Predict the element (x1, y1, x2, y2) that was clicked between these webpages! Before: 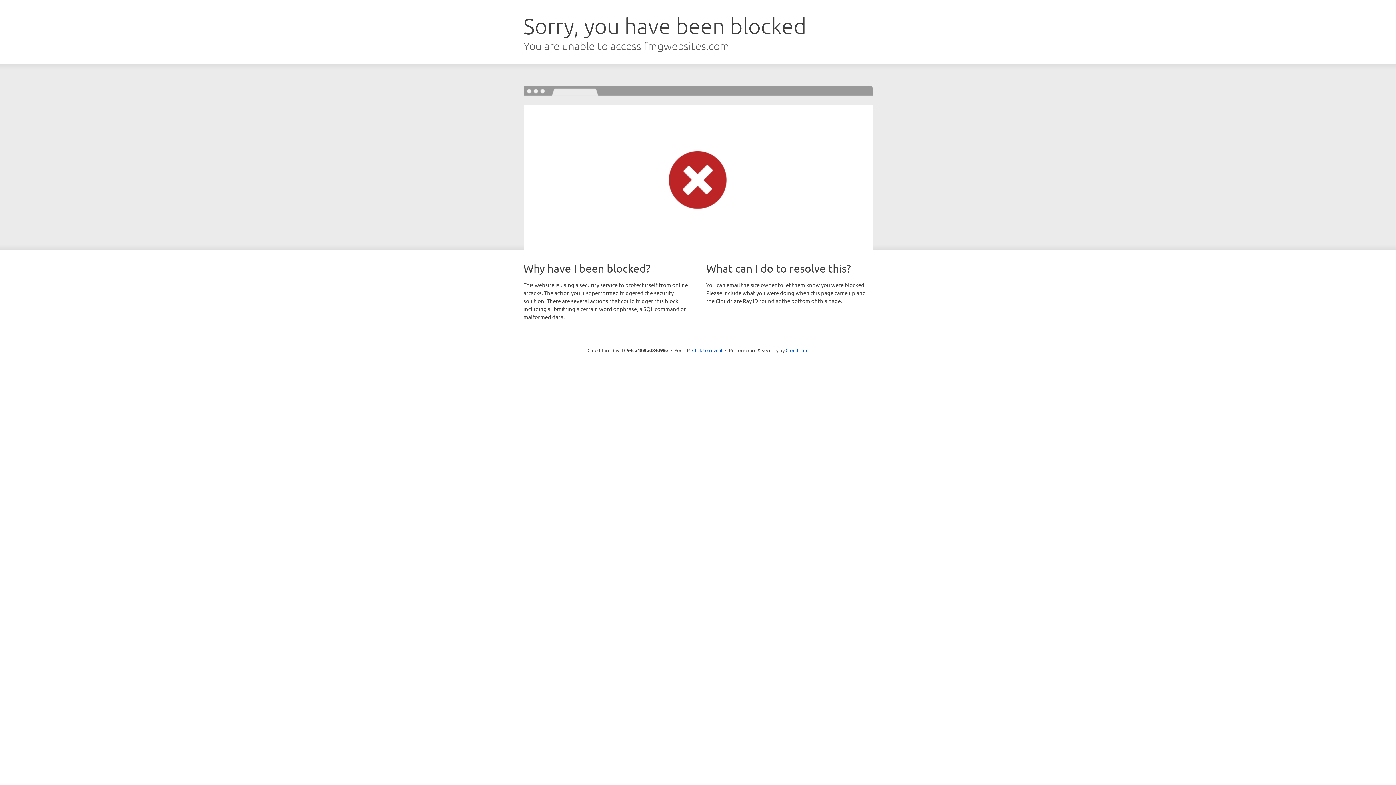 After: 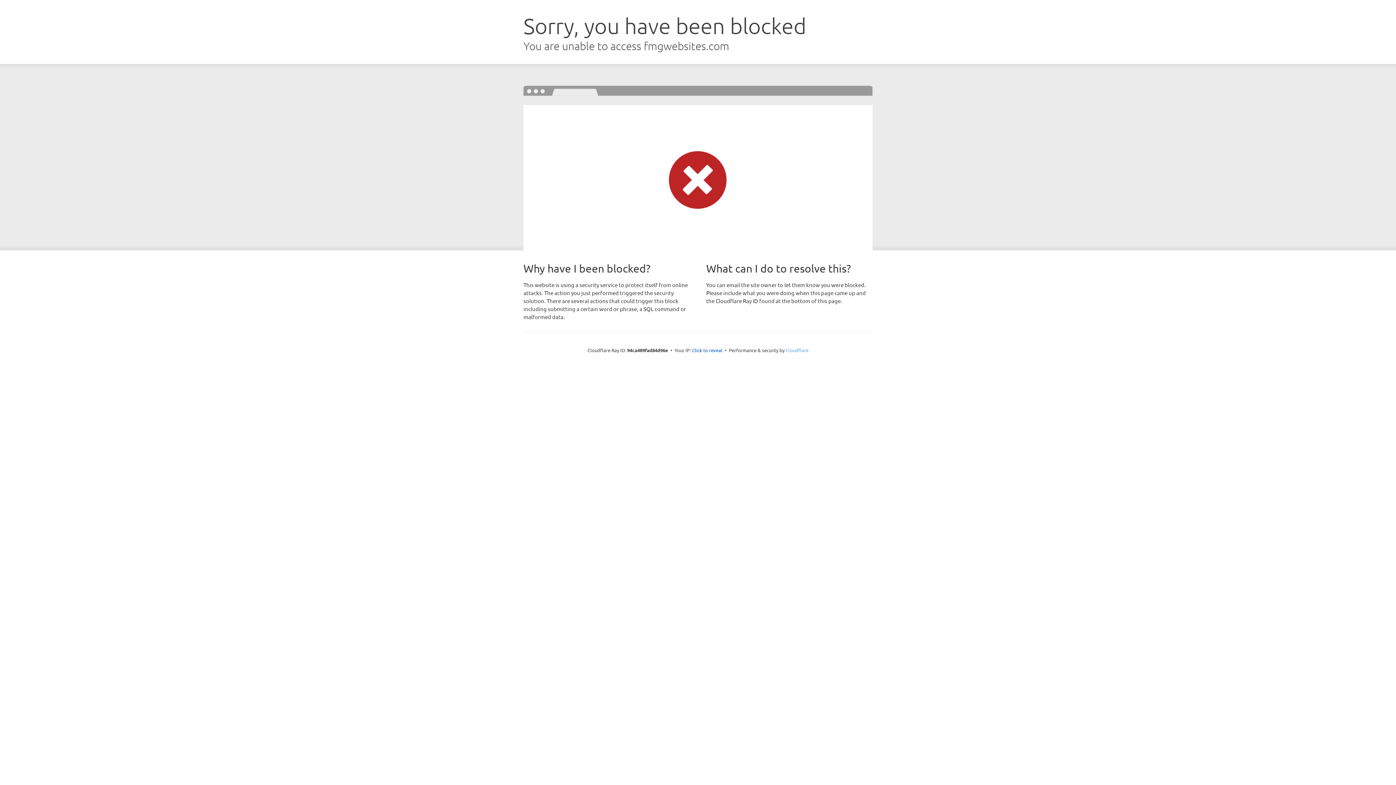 Action: label: Cloudflare bbox: (785, 347, 808, 353)